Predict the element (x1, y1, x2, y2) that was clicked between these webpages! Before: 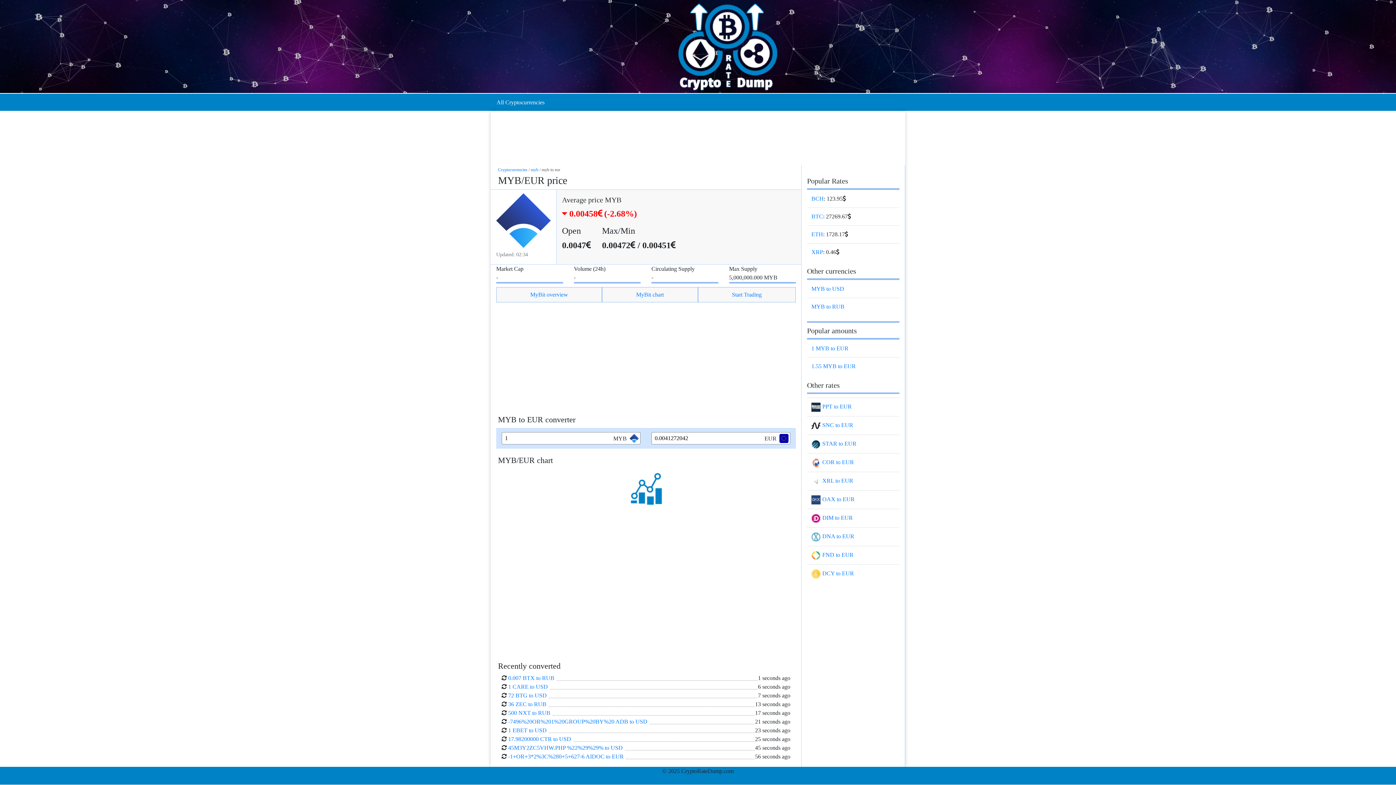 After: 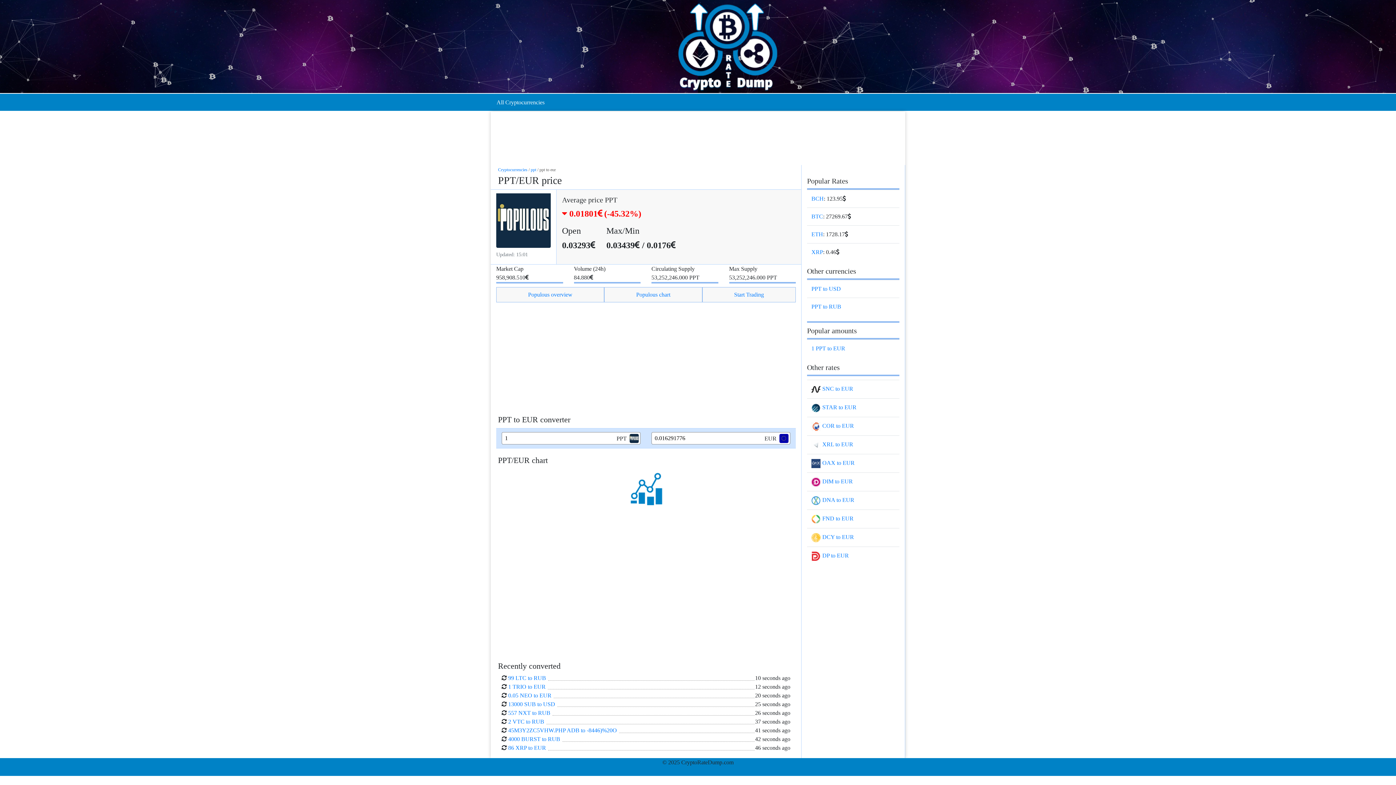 Action: label: PPT to EUR bbox: (822, 403, 852, 409)